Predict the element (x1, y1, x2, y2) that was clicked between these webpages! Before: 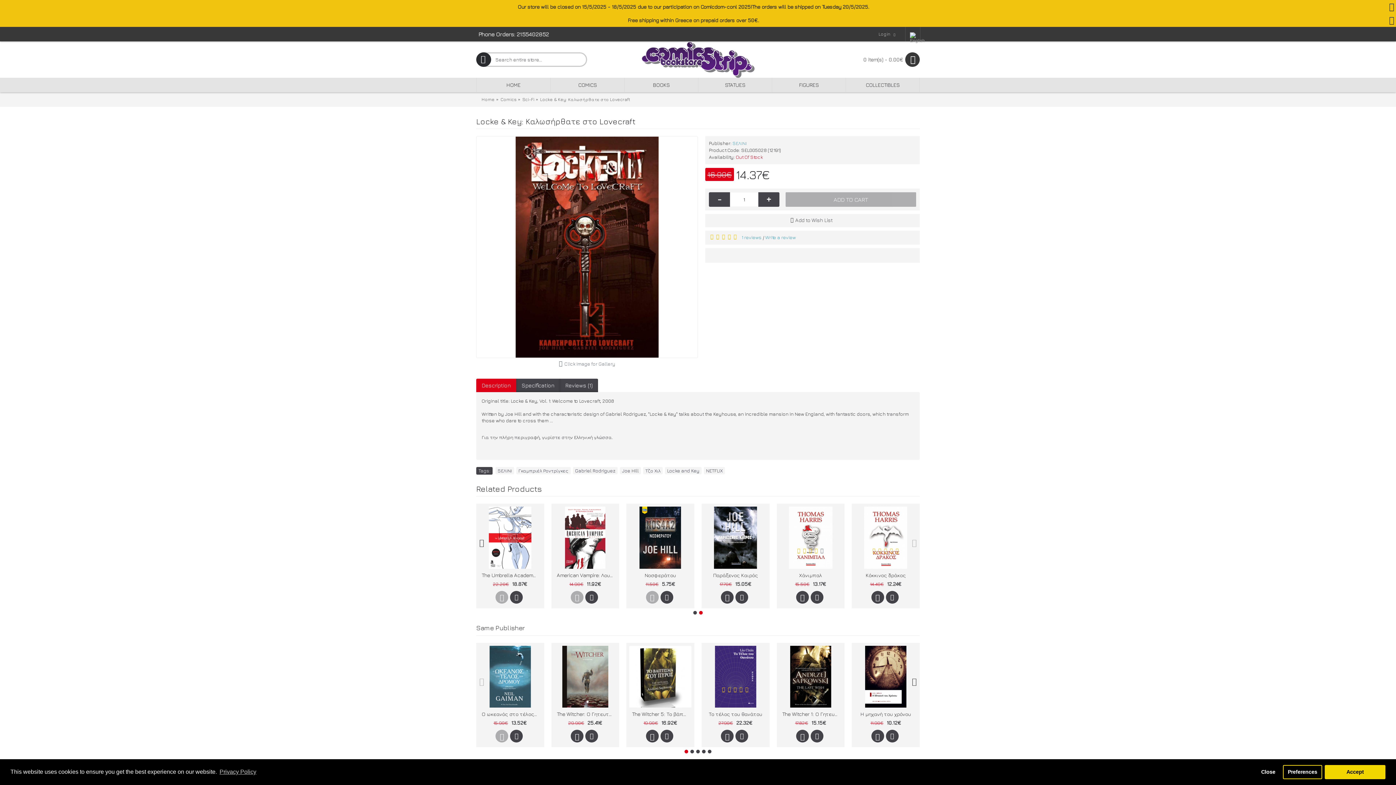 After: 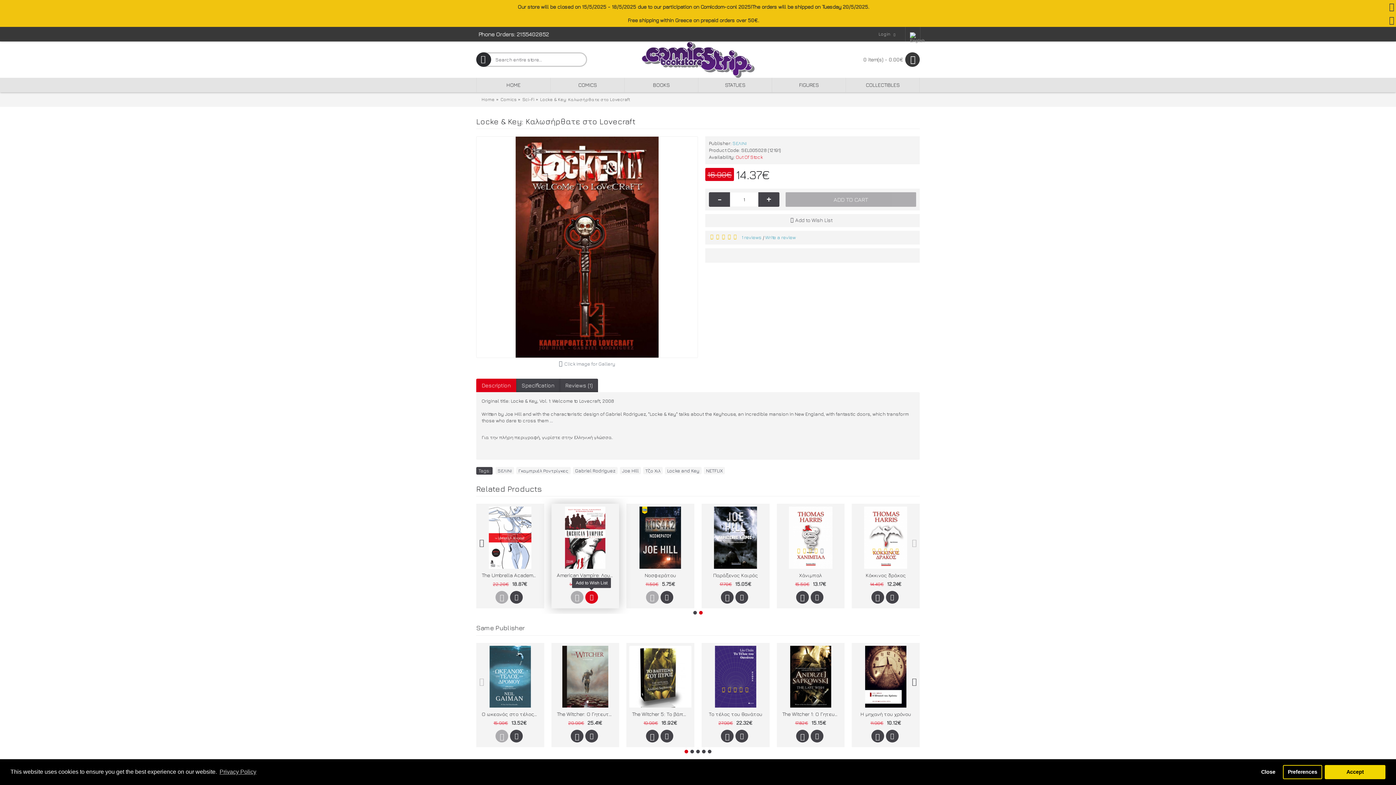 Action: bbox: (585, 591, 598, 603)